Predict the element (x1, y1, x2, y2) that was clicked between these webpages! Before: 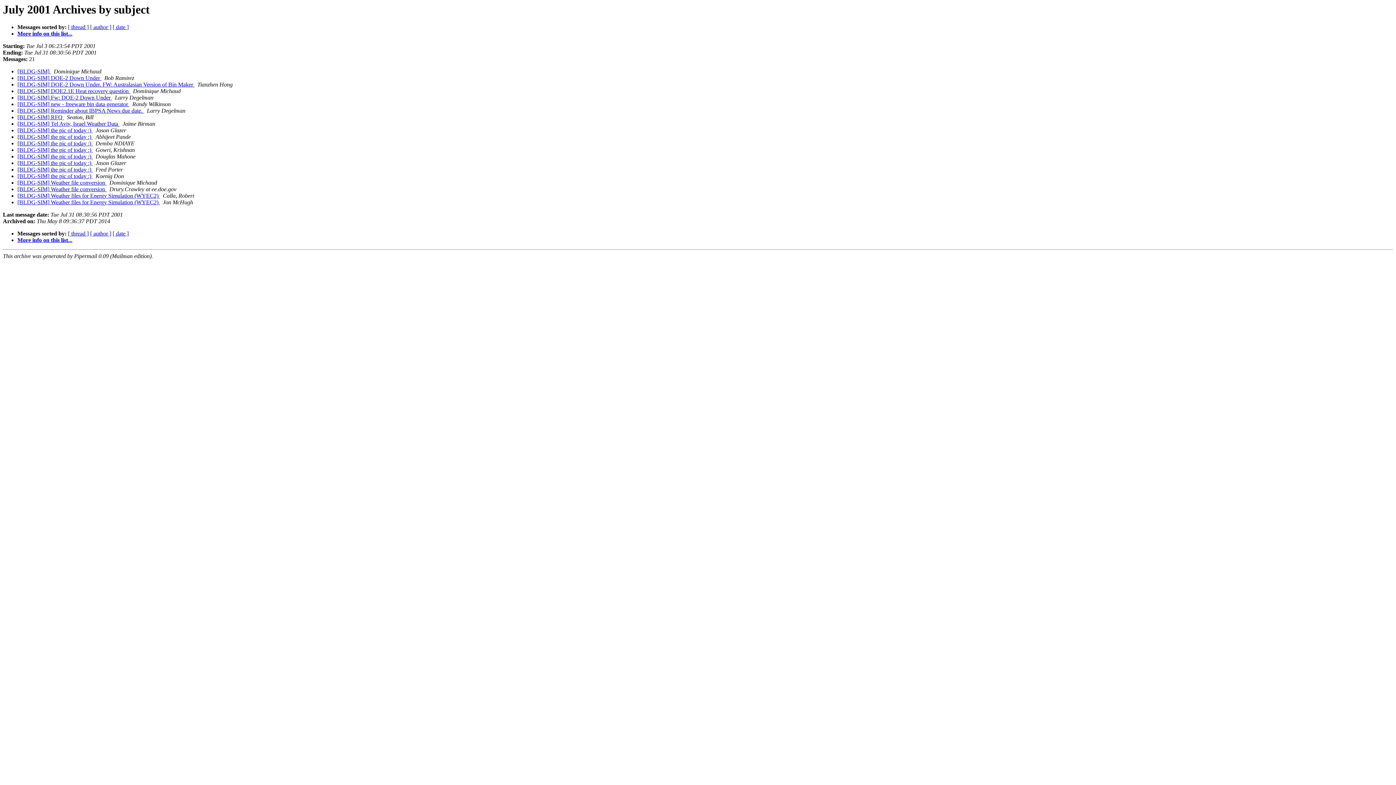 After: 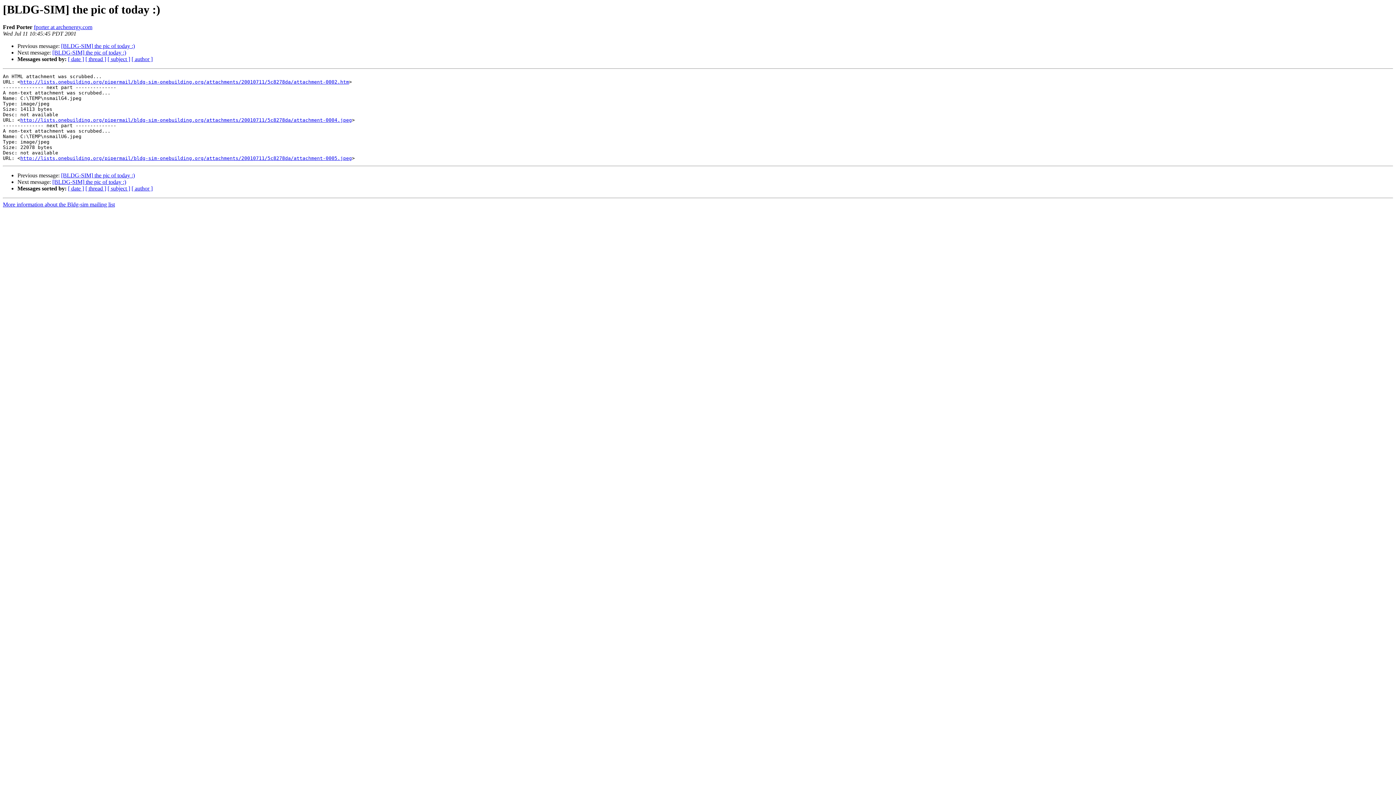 Action: label: [BLDG-SIM] the pic of today :)  bbox: (17, 166, 92, 172)